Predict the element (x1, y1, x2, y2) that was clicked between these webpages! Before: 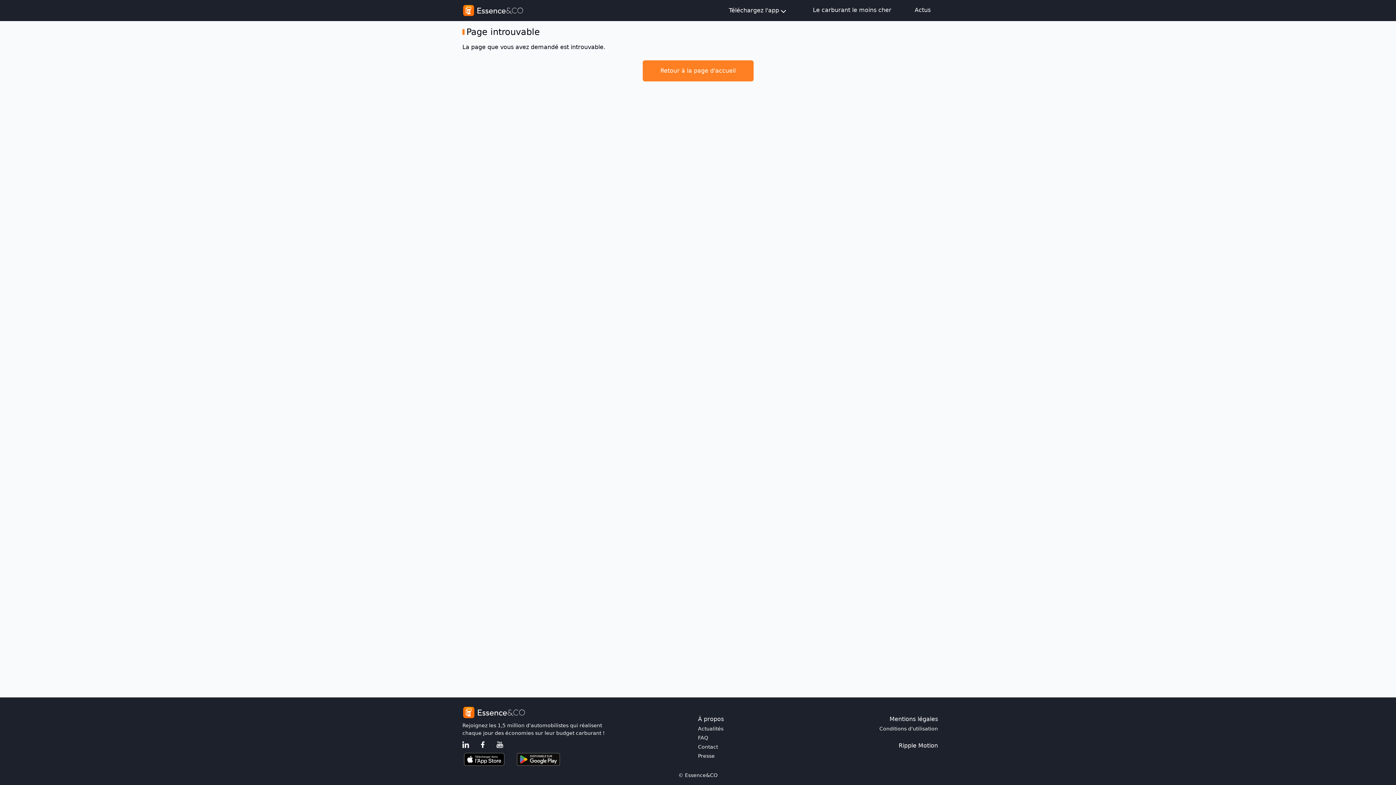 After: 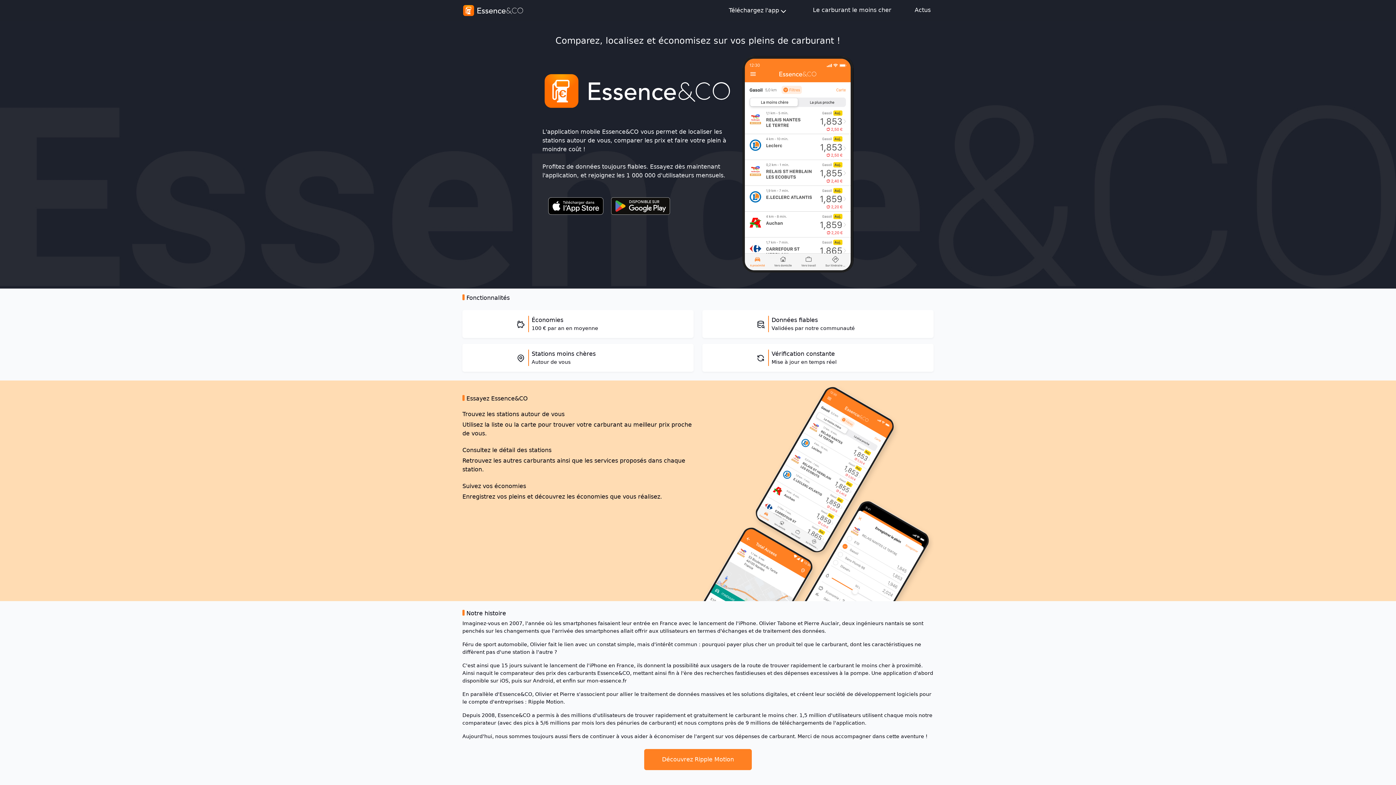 Action: bbox: (810, 2, 894, 17) label: Le carburant le moins cher